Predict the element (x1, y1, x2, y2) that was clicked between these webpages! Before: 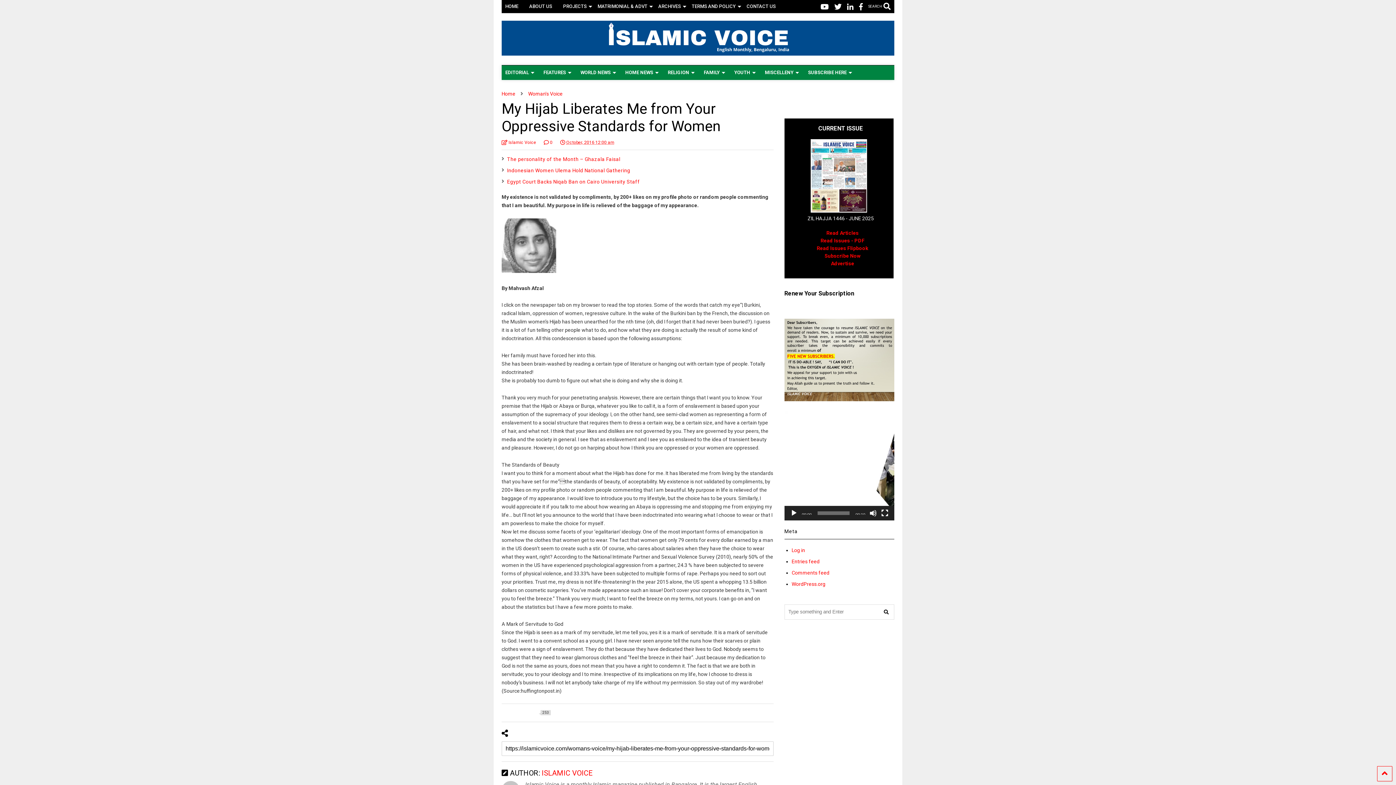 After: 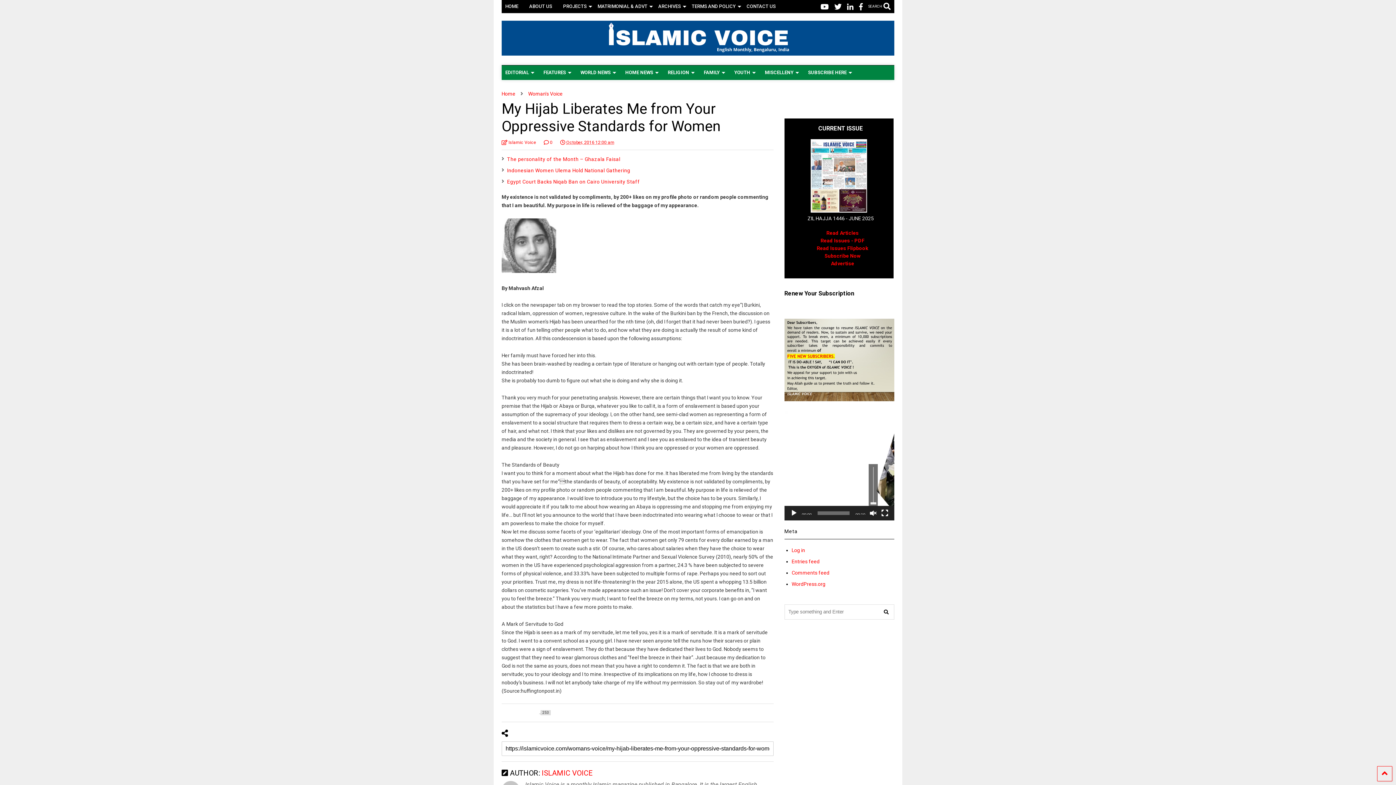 Action: bbox: (869, 509, 877, 517) label: Mute